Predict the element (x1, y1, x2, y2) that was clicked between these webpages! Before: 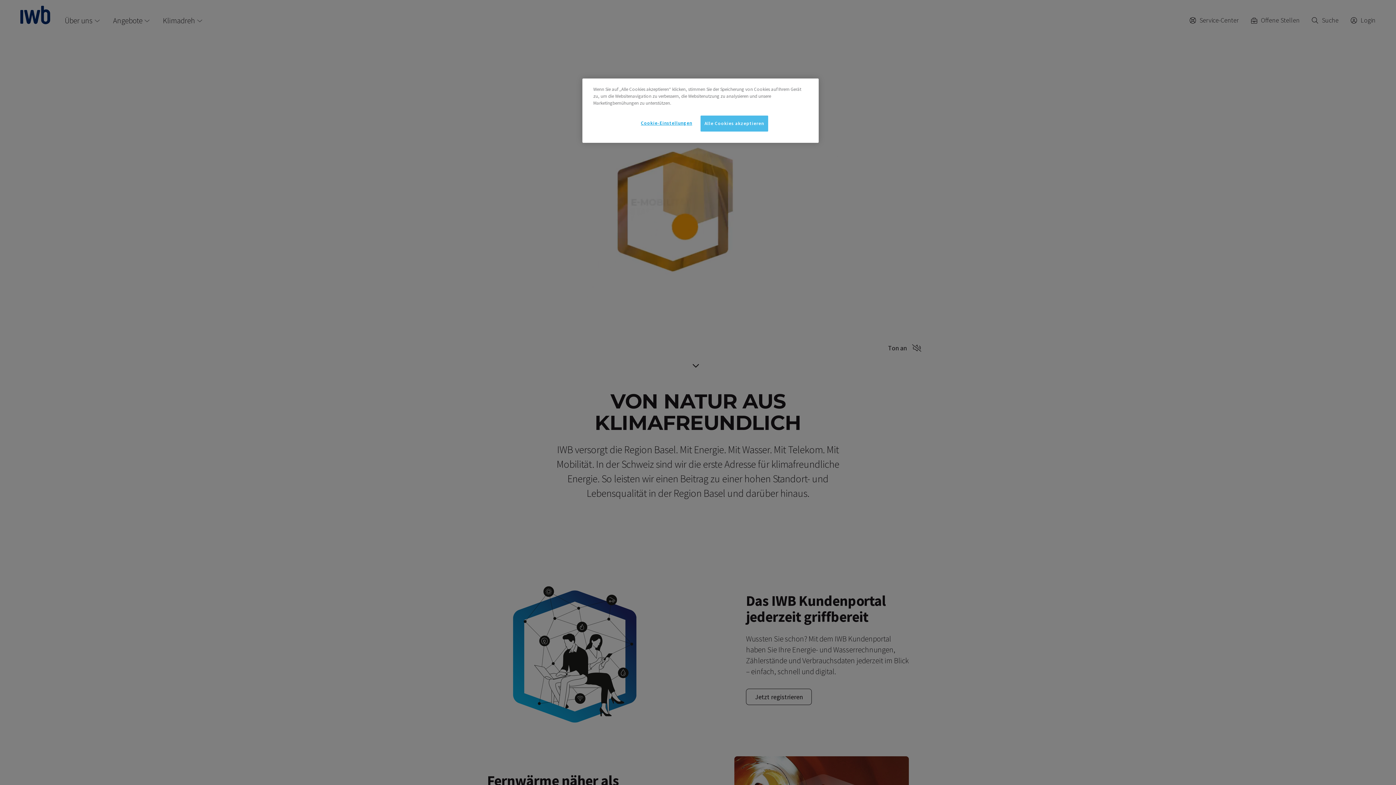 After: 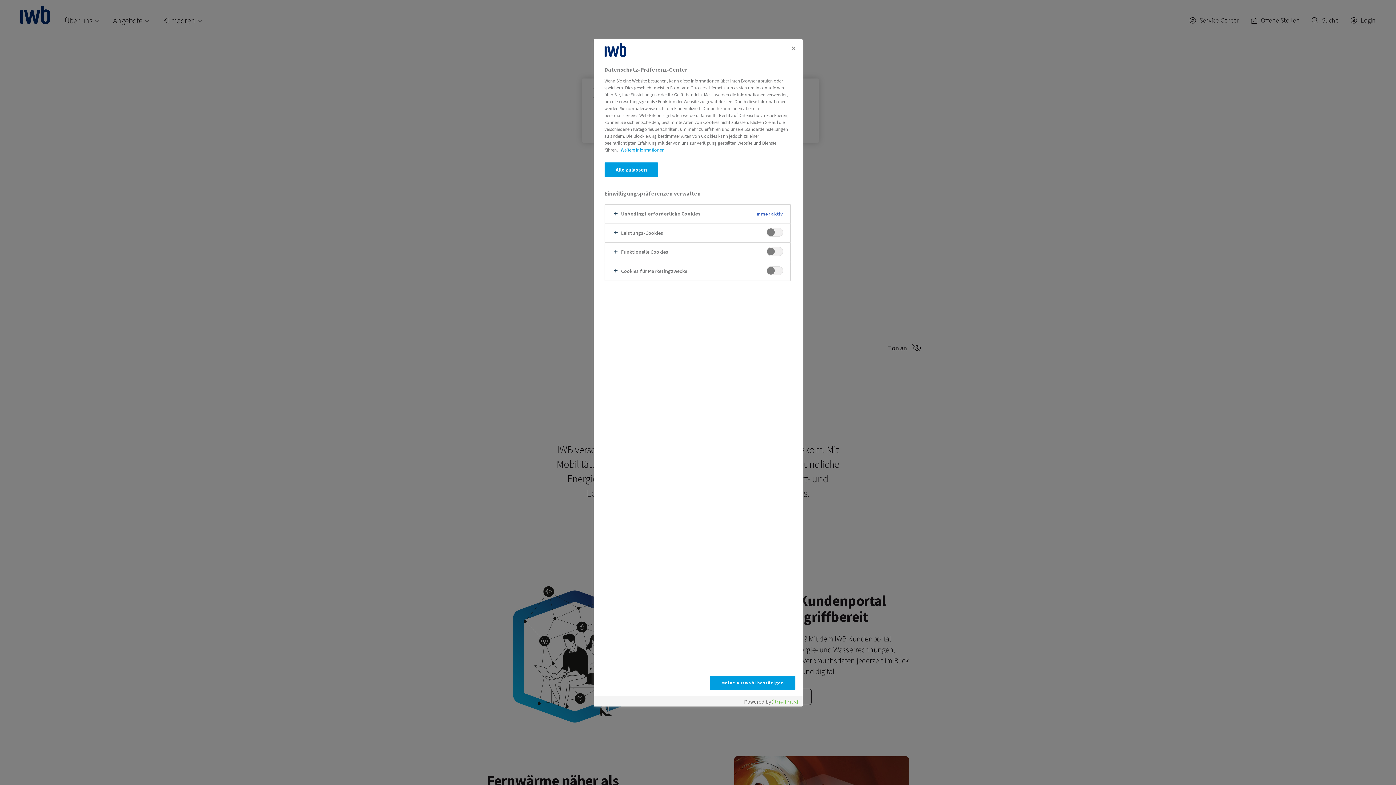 Action: label: Cookie-Einstellungen bbox: (641, 115, 696, 130)